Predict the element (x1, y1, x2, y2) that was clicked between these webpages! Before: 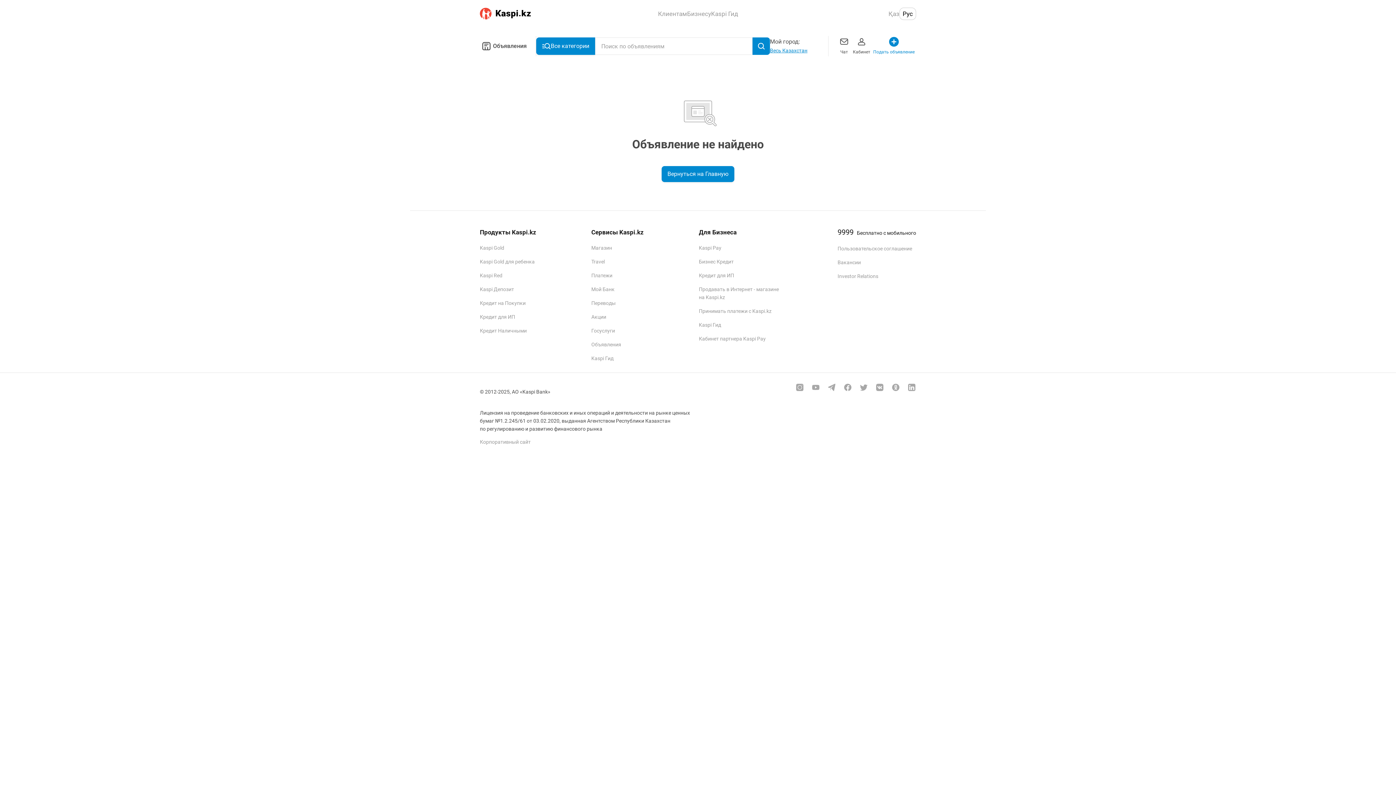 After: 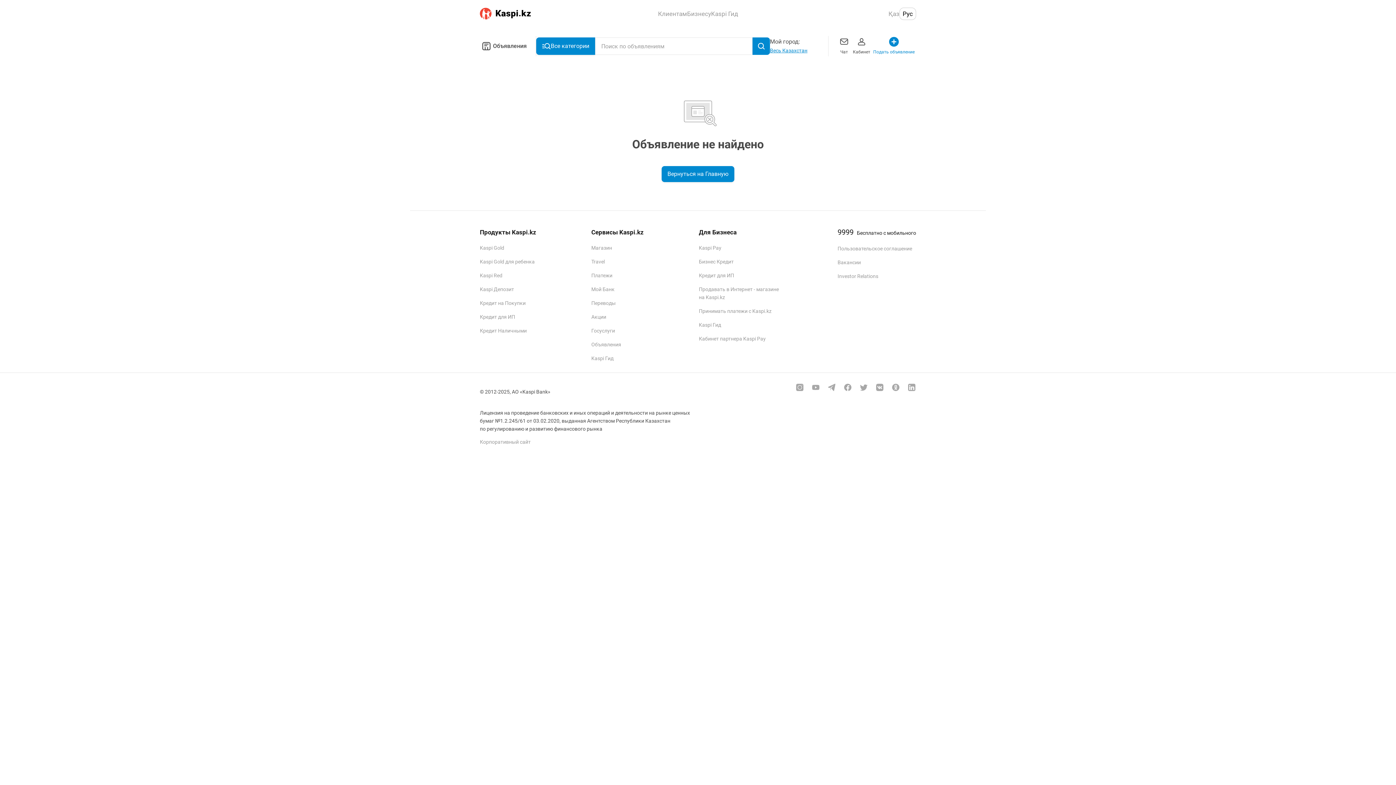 Action: label: Рус bbox: (899, 7, 916, 19)